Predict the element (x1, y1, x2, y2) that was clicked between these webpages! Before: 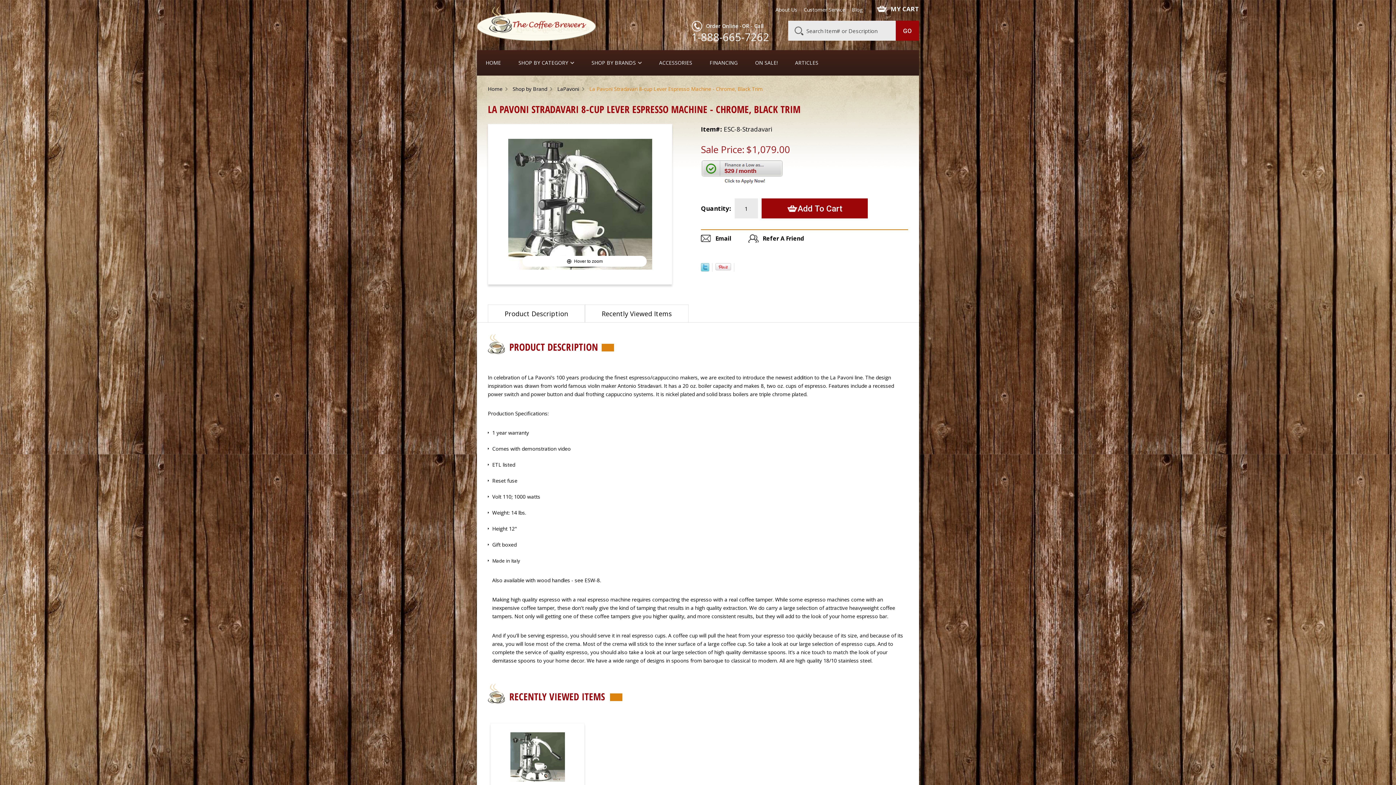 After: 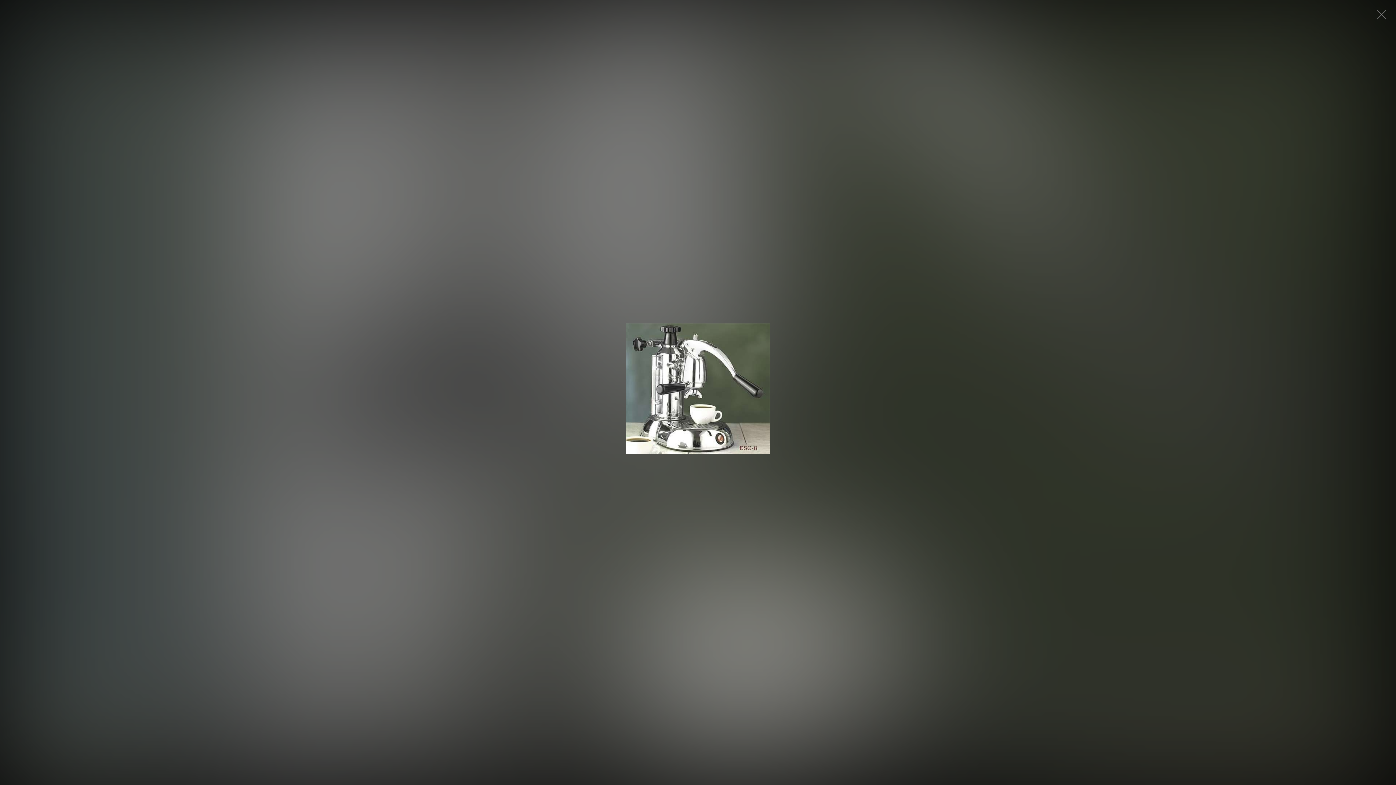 Action: label: Hover to zoom bbox: (488, 124, 672, 284)